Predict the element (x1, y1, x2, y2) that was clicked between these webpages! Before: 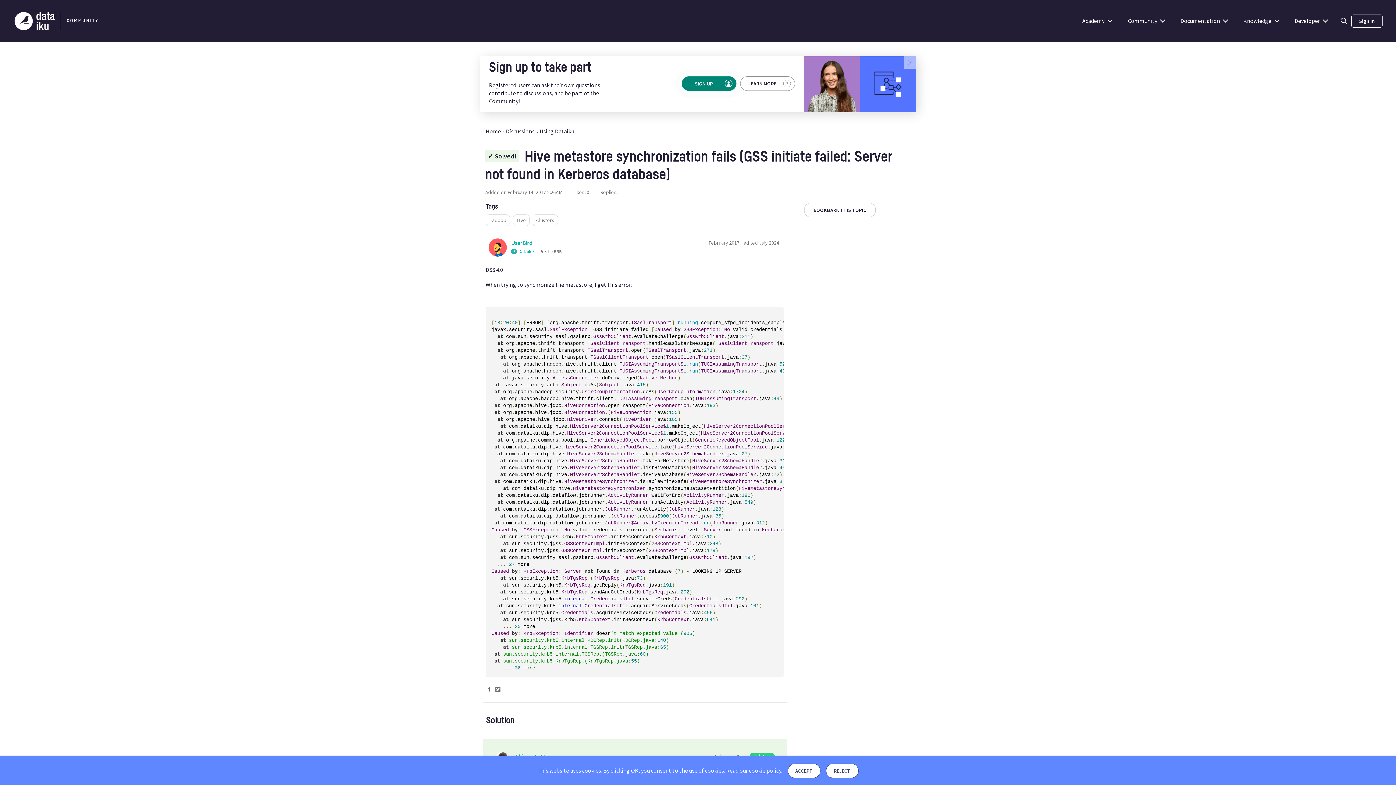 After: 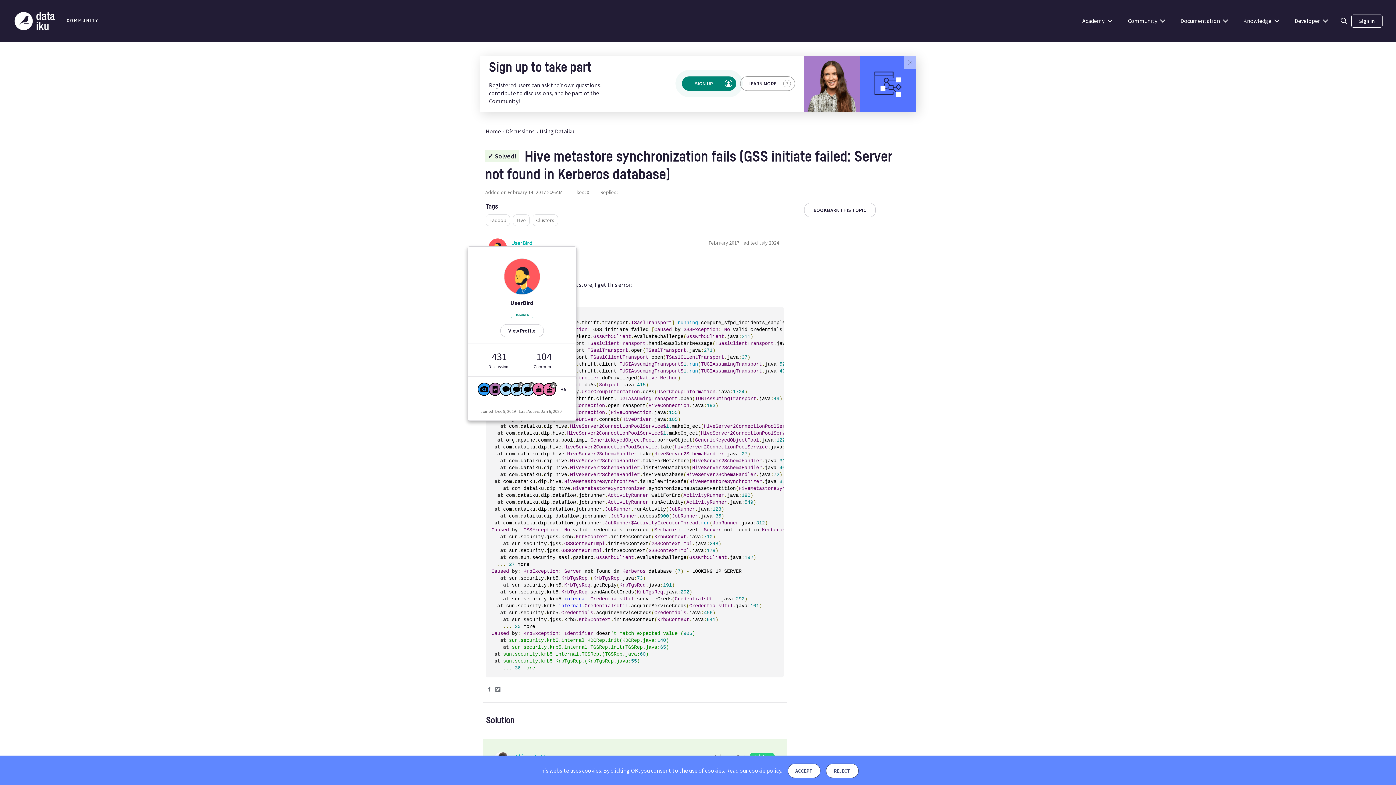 Action: label: UserBird bbox: (511, 239, 532, 246)